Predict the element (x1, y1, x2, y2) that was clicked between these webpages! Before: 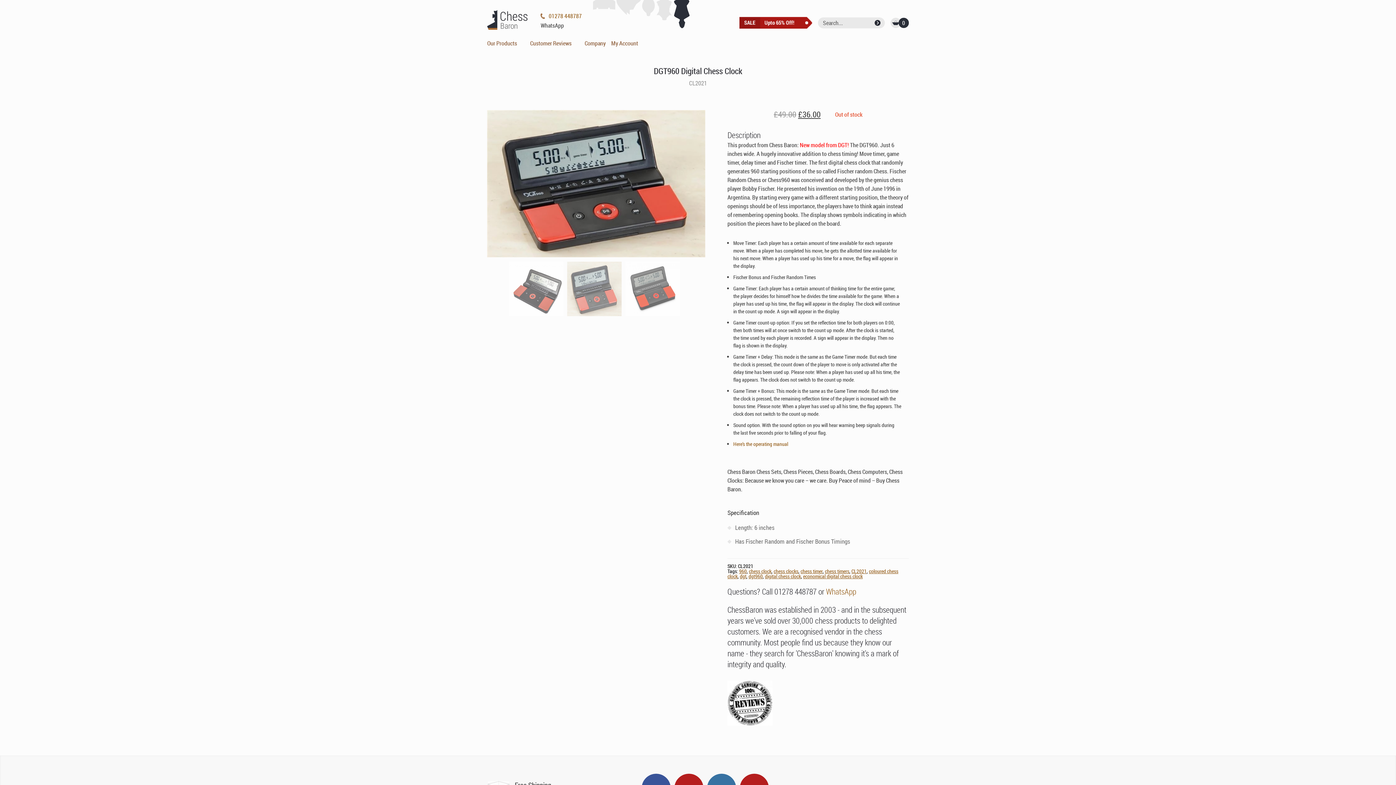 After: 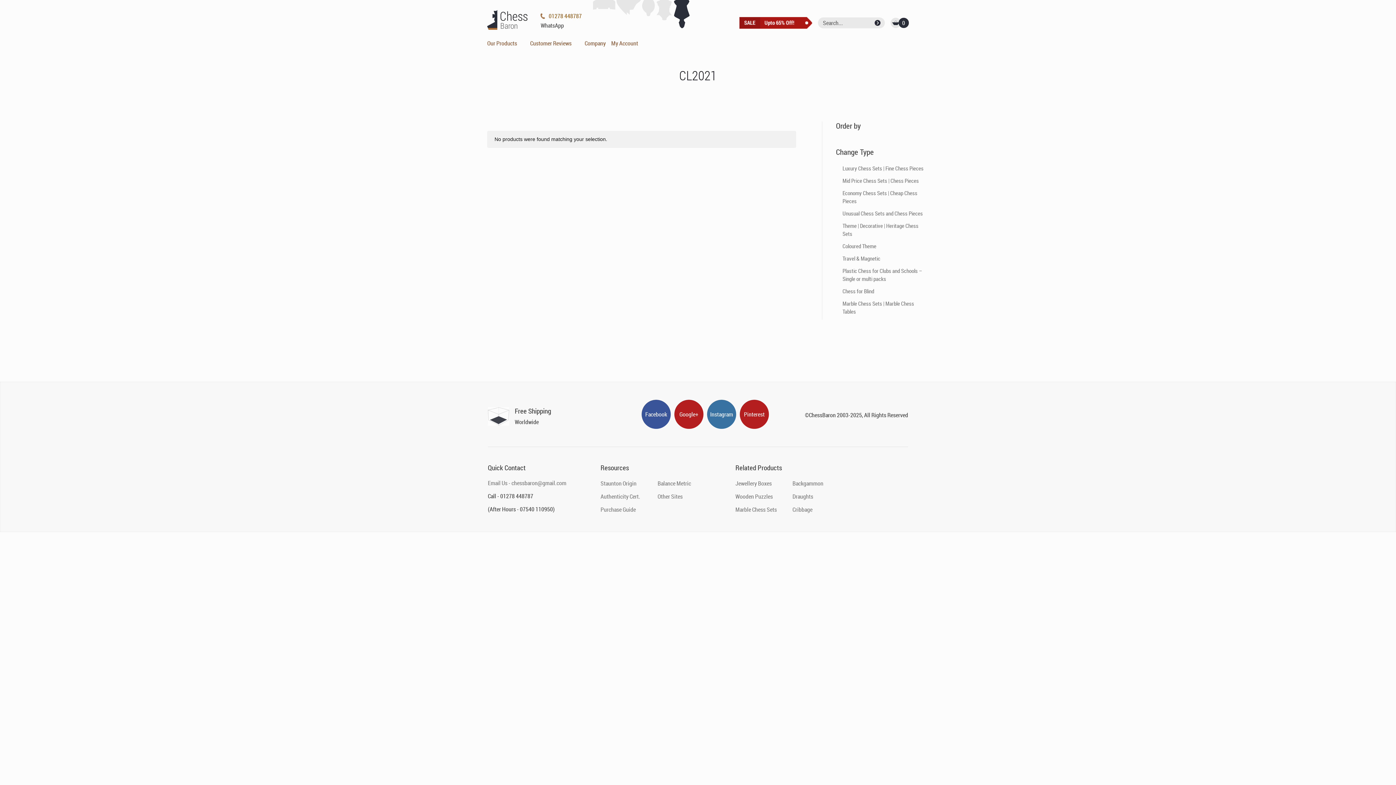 Action: bbox: (851, 568, 866, 574) label: CL2021